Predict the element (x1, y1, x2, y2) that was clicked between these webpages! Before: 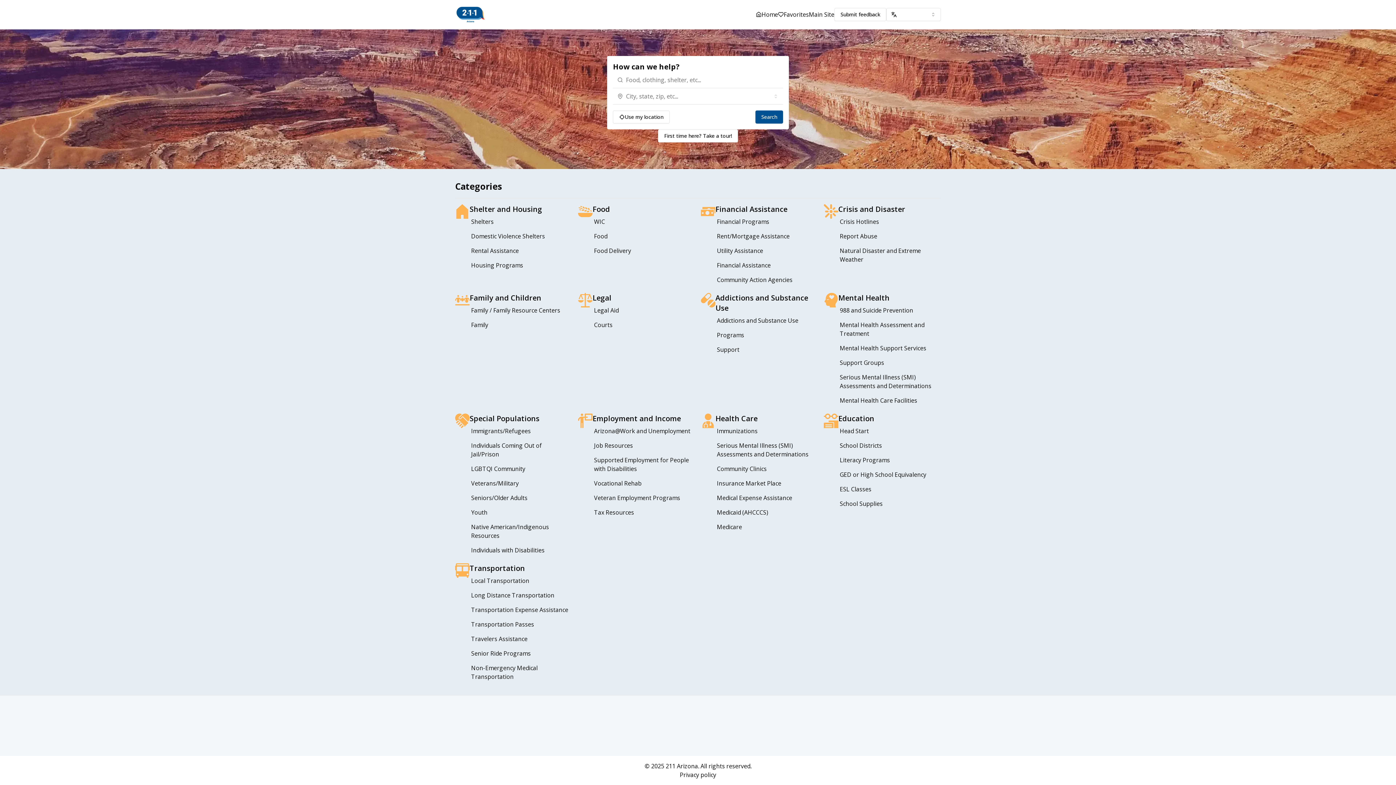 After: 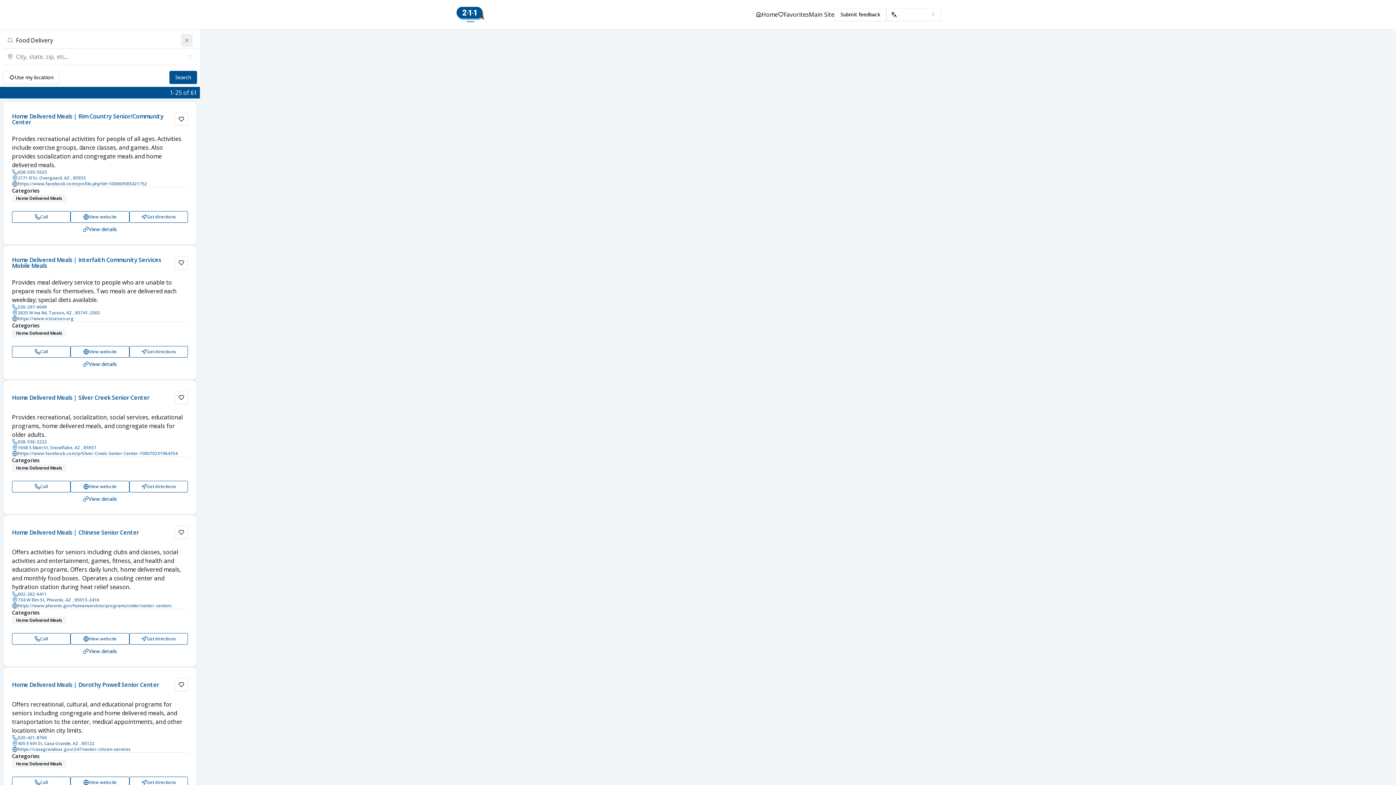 Action: bbox: (592, 243, 632, 258) label: Food Delivery